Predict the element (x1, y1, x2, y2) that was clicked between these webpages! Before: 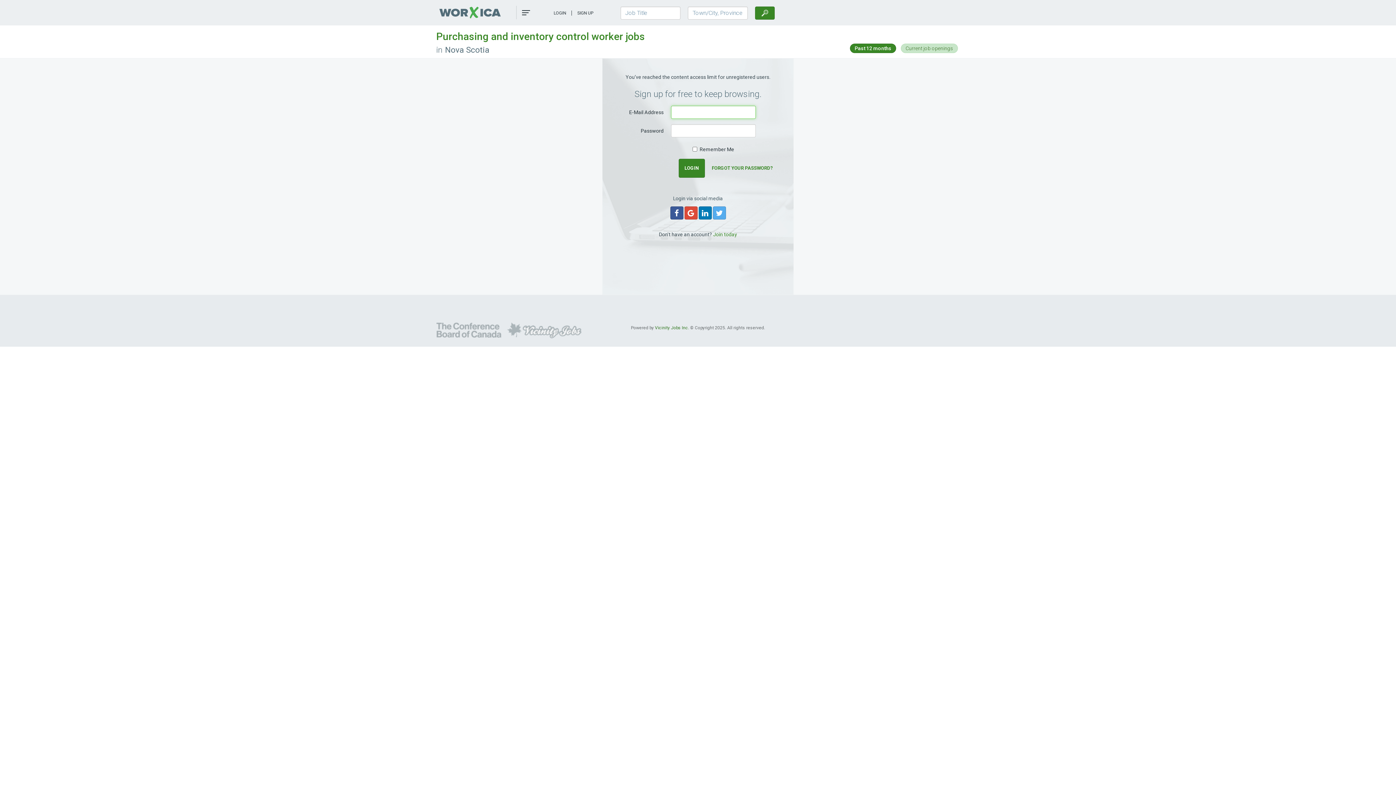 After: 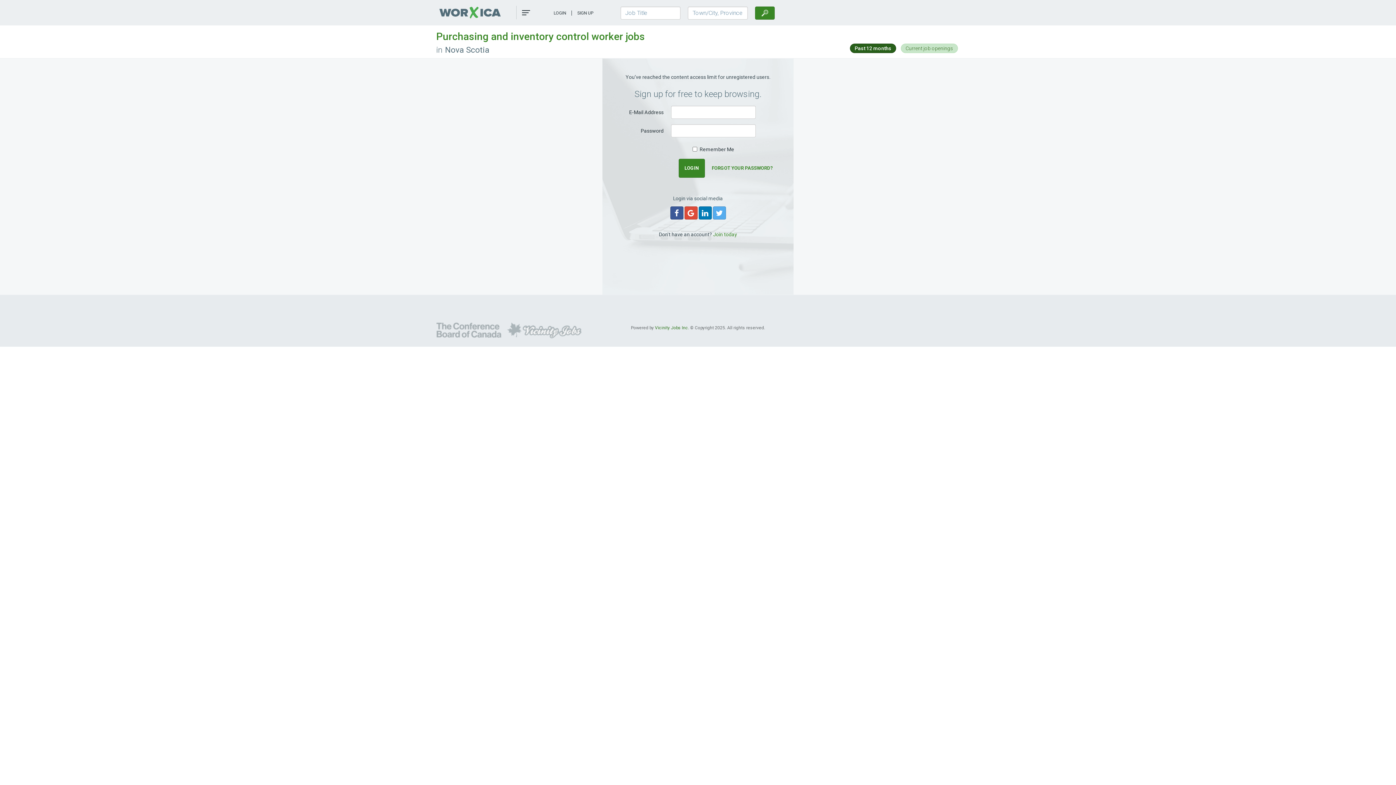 Action: bbox: (850, 43, 896, 53) label: Past 12 months